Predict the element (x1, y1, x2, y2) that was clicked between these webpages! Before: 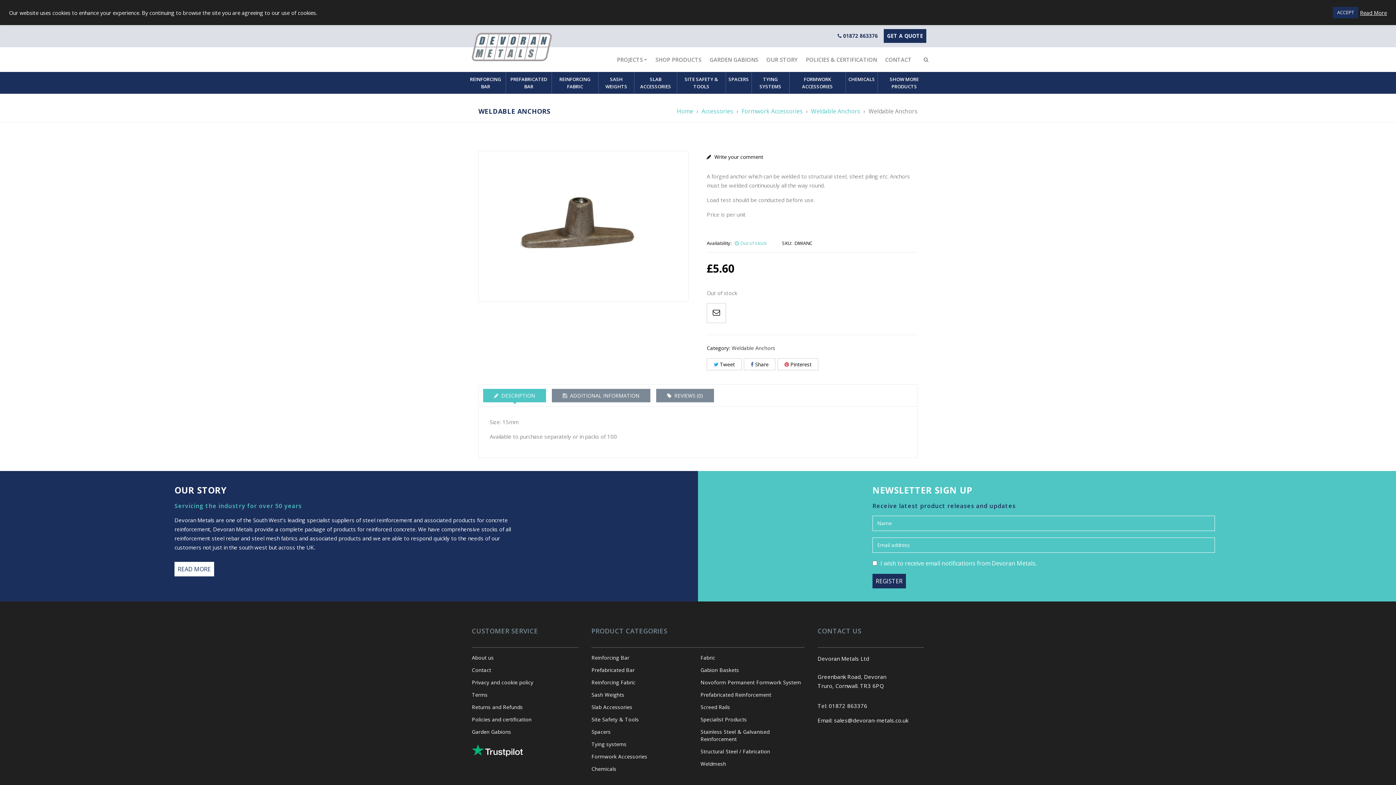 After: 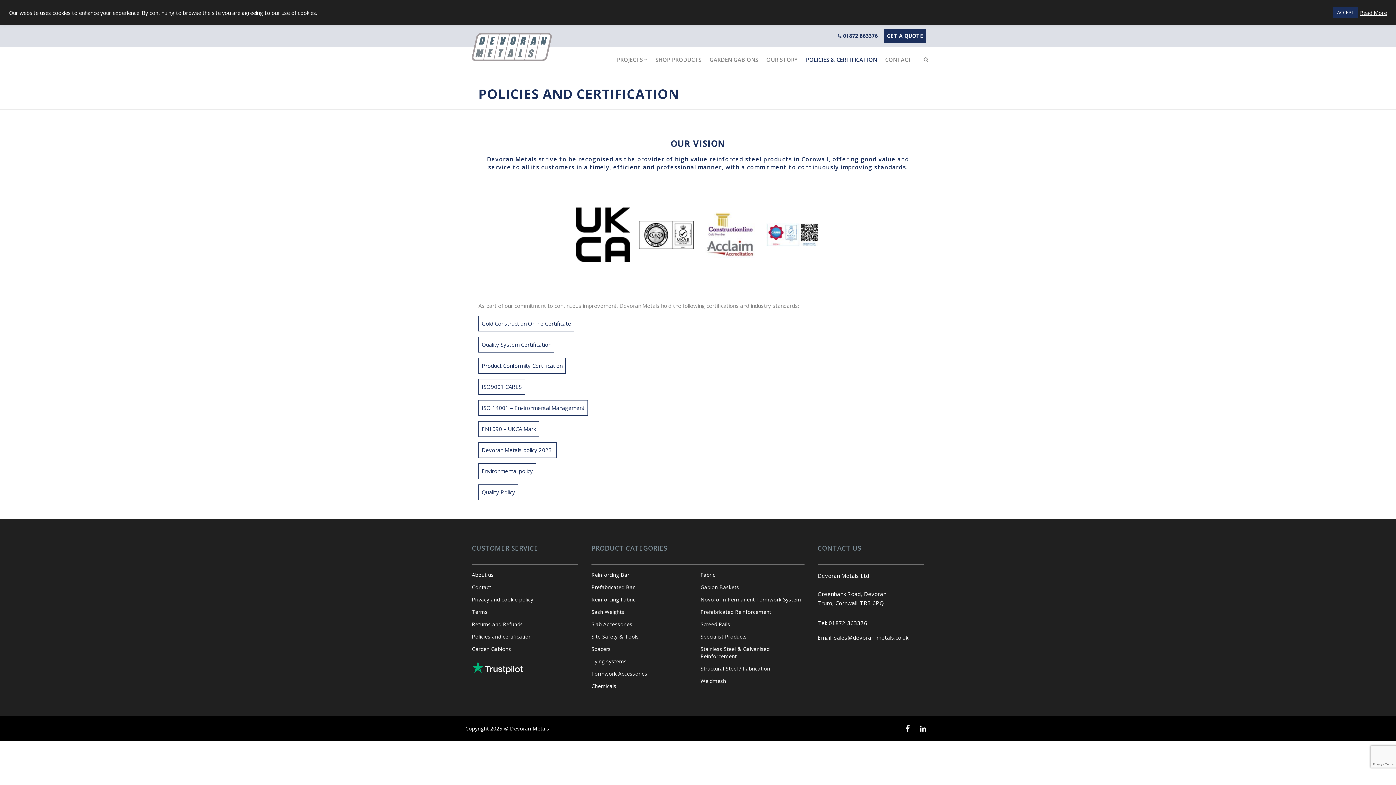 Action: label: POLICIES & CERTIFICATION bbox: (803, 52, 879, 66)